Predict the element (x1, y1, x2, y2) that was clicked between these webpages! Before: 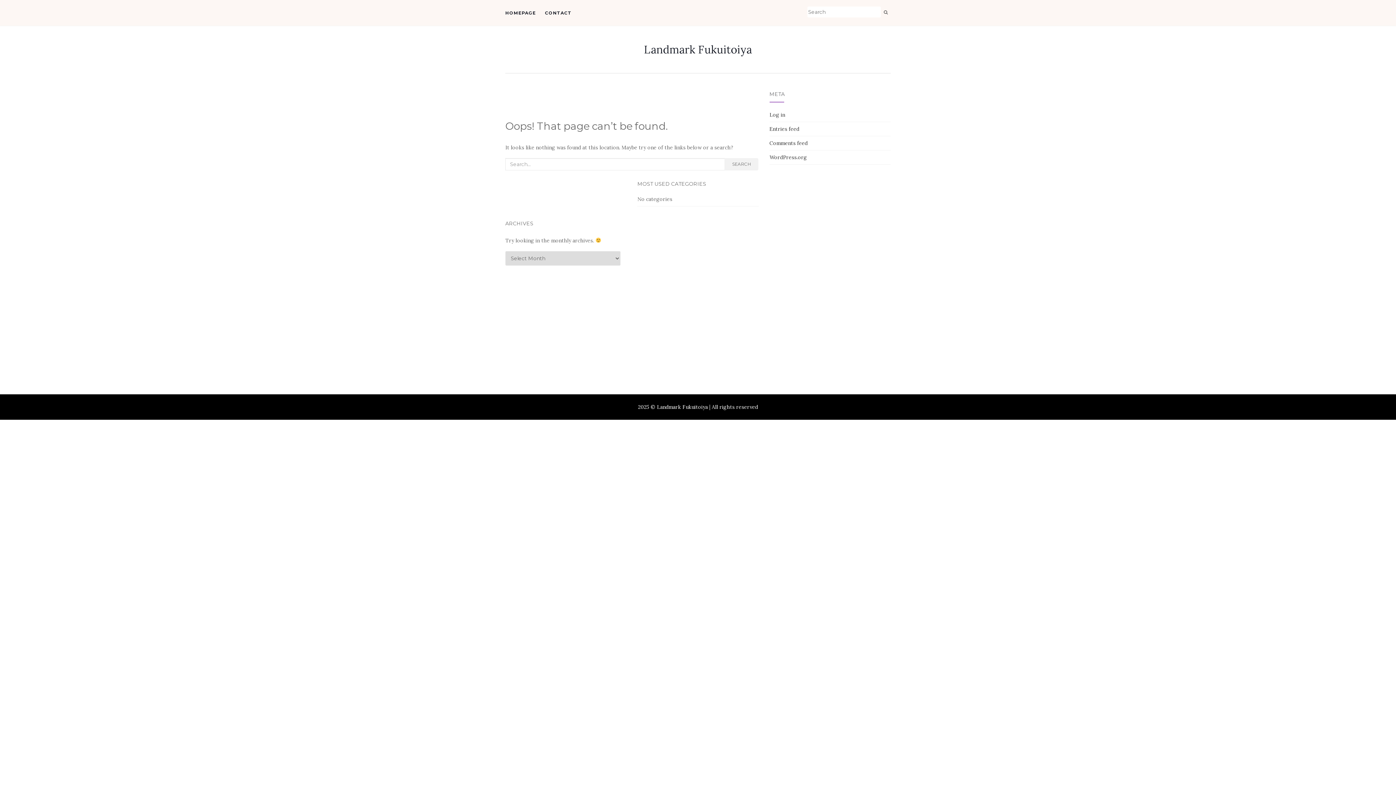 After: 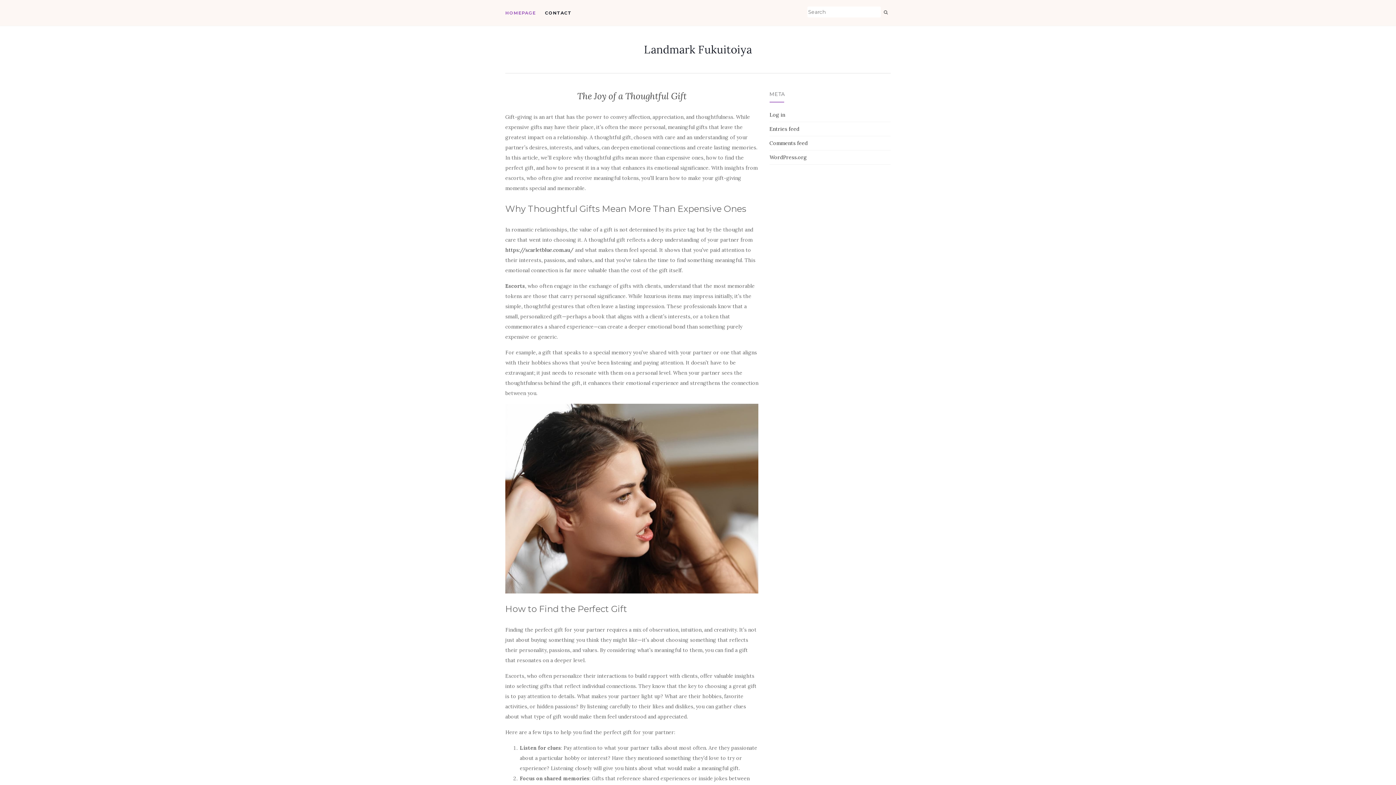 Action: bbox: (505, 0, 536, 25) label: HOMEPAGE